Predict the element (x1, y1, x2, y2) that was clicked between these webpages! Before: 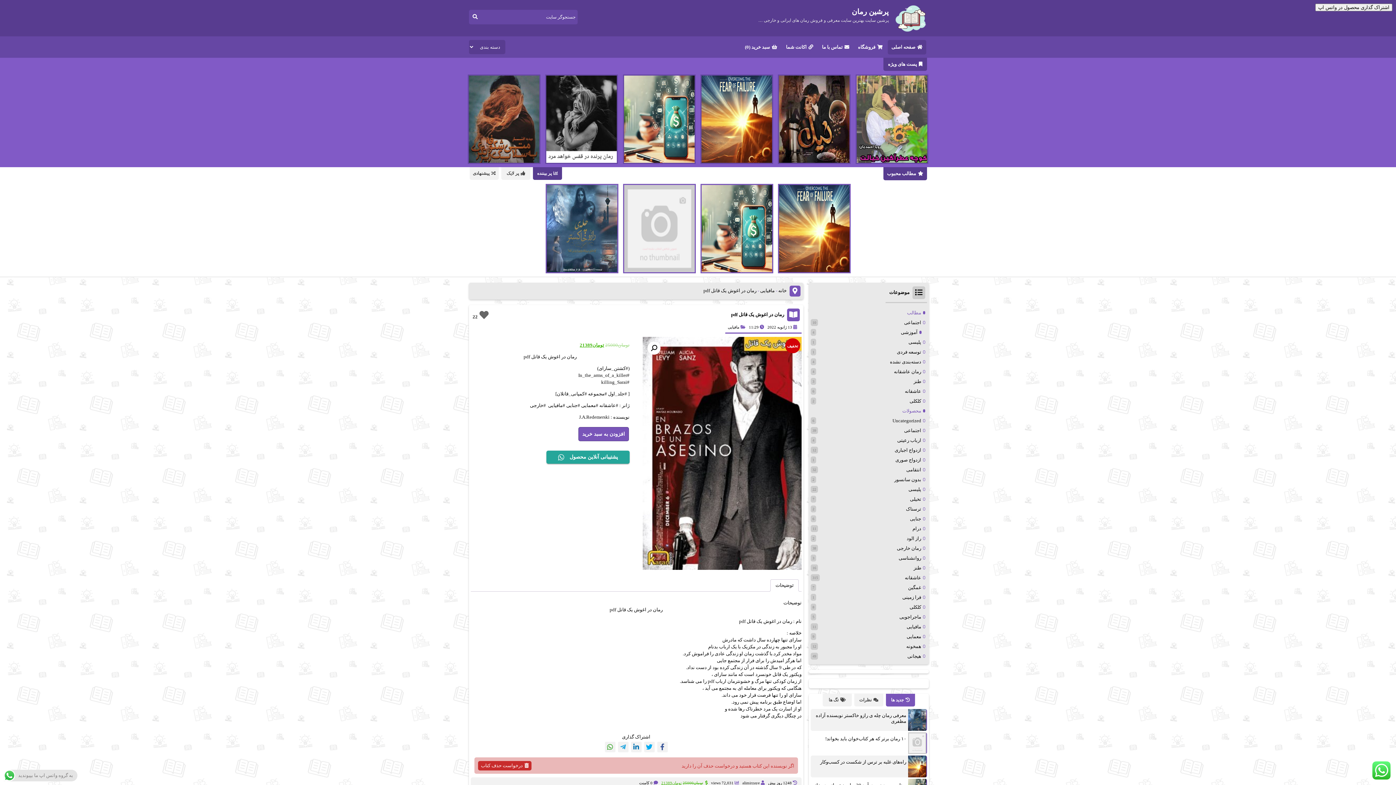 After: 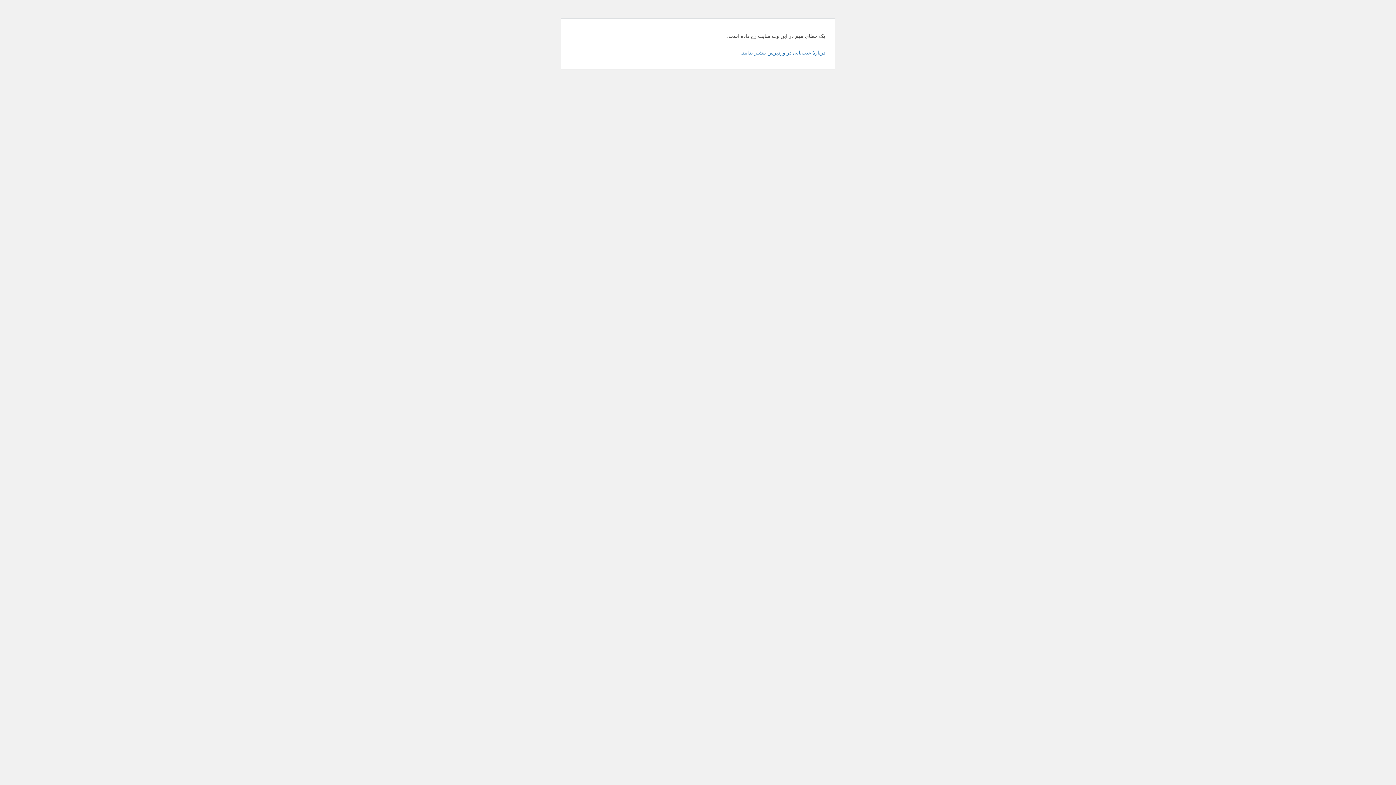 Action: bbox: (906, 624, 921, 629) label: مافیایی